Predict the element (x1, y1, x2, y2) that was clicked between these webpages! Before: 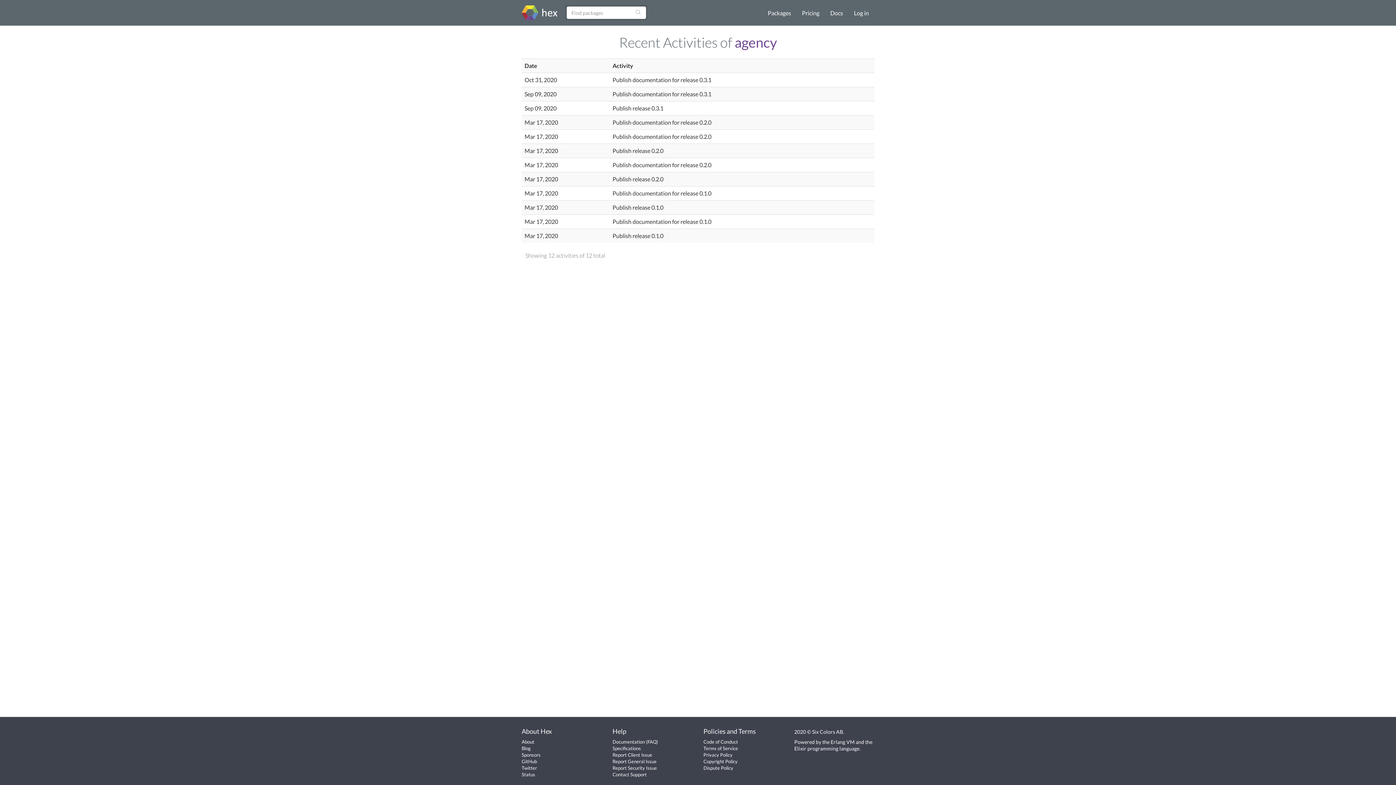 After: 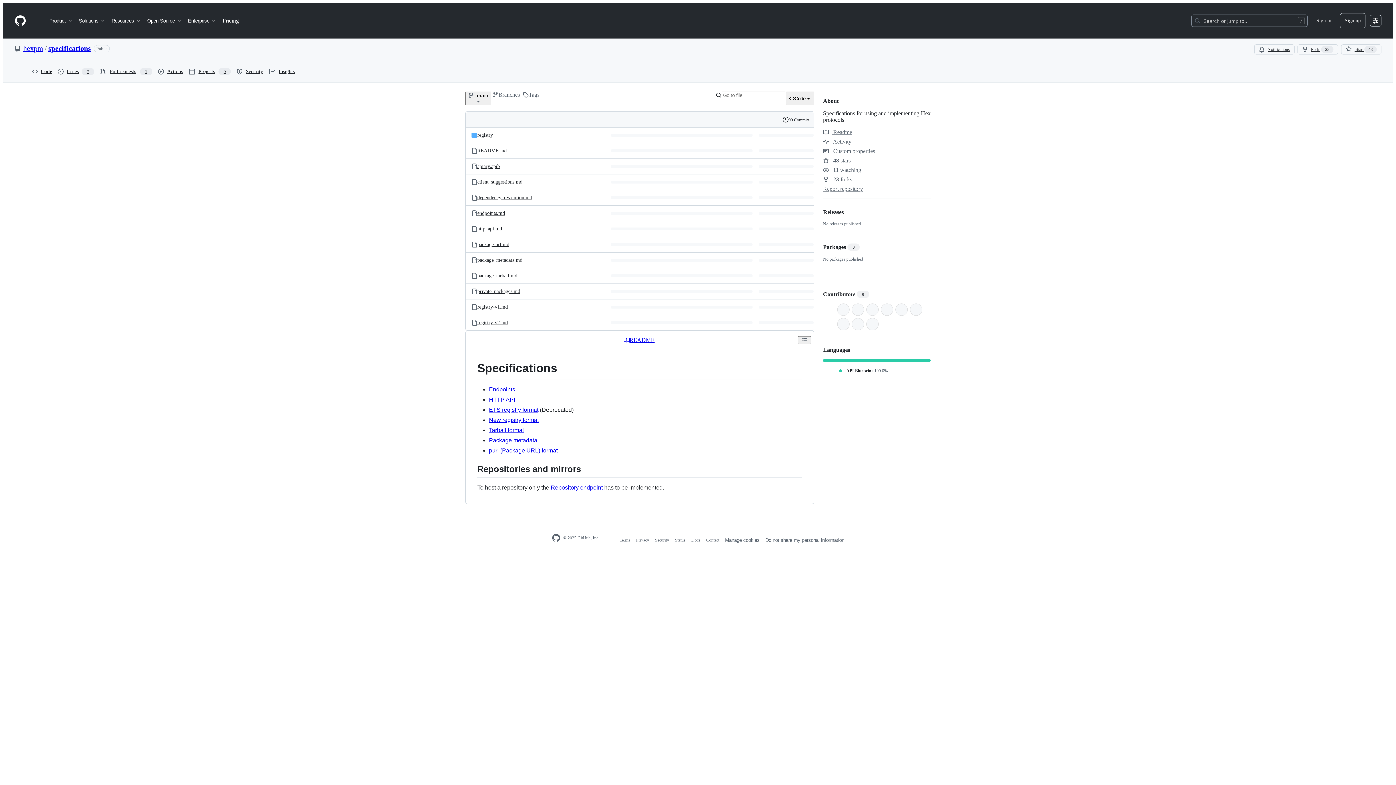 Action: label: Specifications bbox: (612, 745, 641, 751)